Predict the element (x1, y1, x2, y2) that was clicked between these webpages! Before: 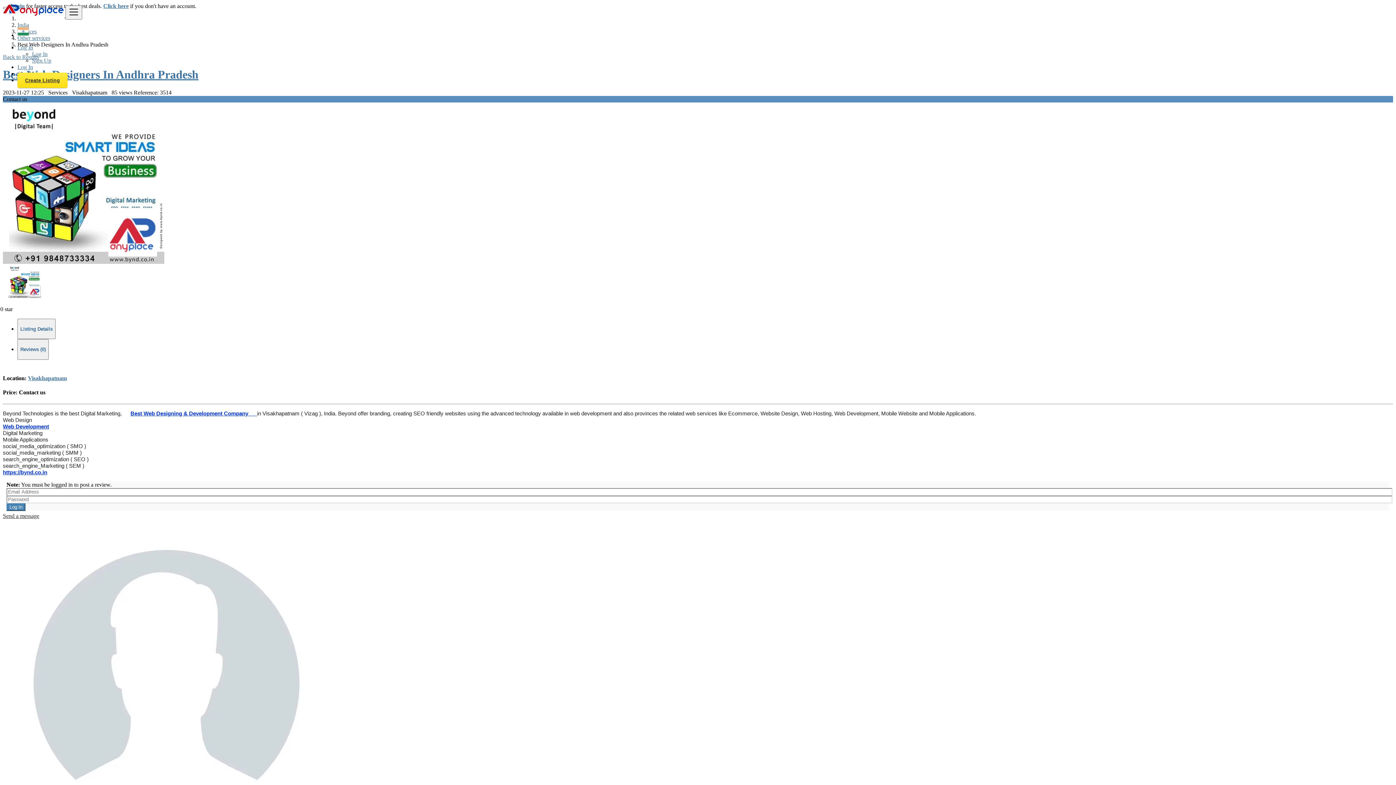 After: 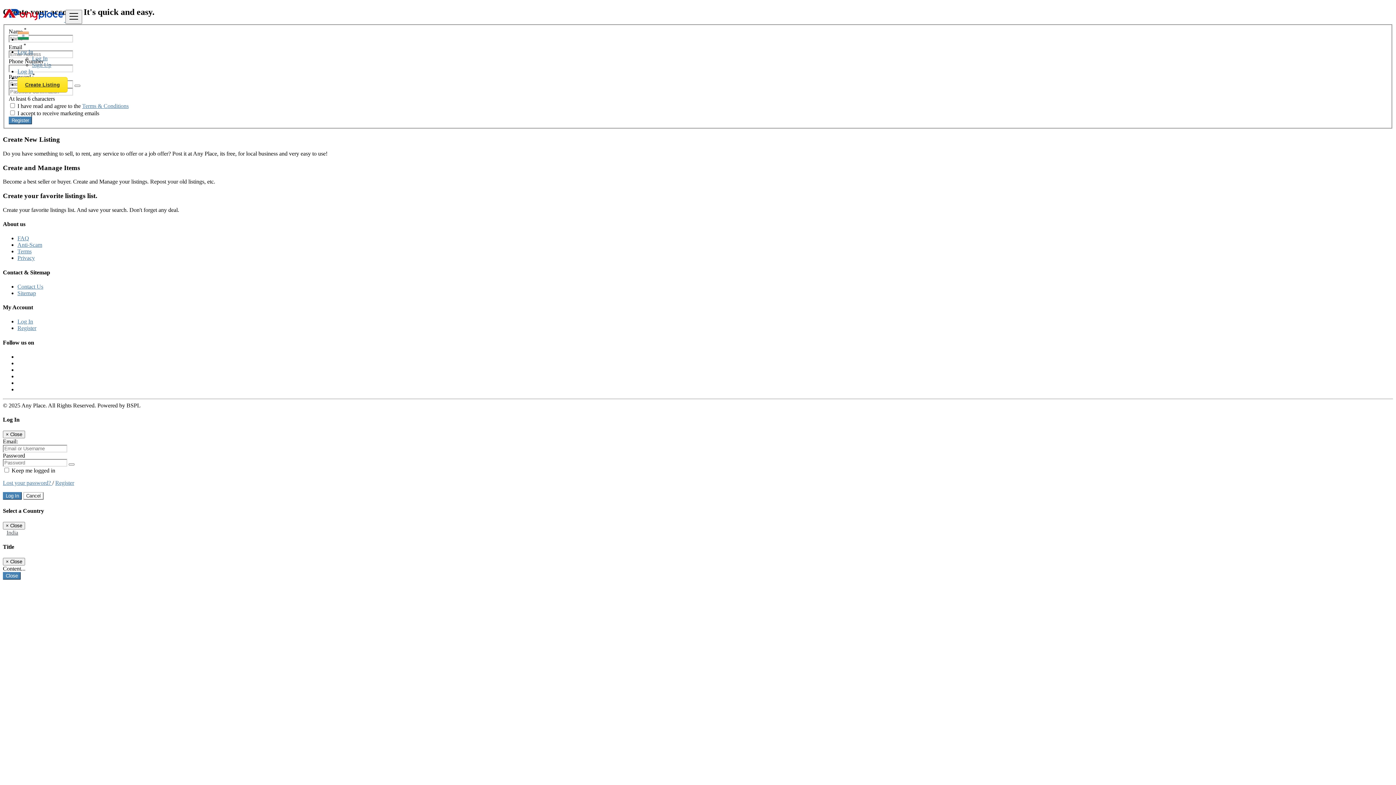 Action: label: Click here bbox: (103, 2, 128, 9)